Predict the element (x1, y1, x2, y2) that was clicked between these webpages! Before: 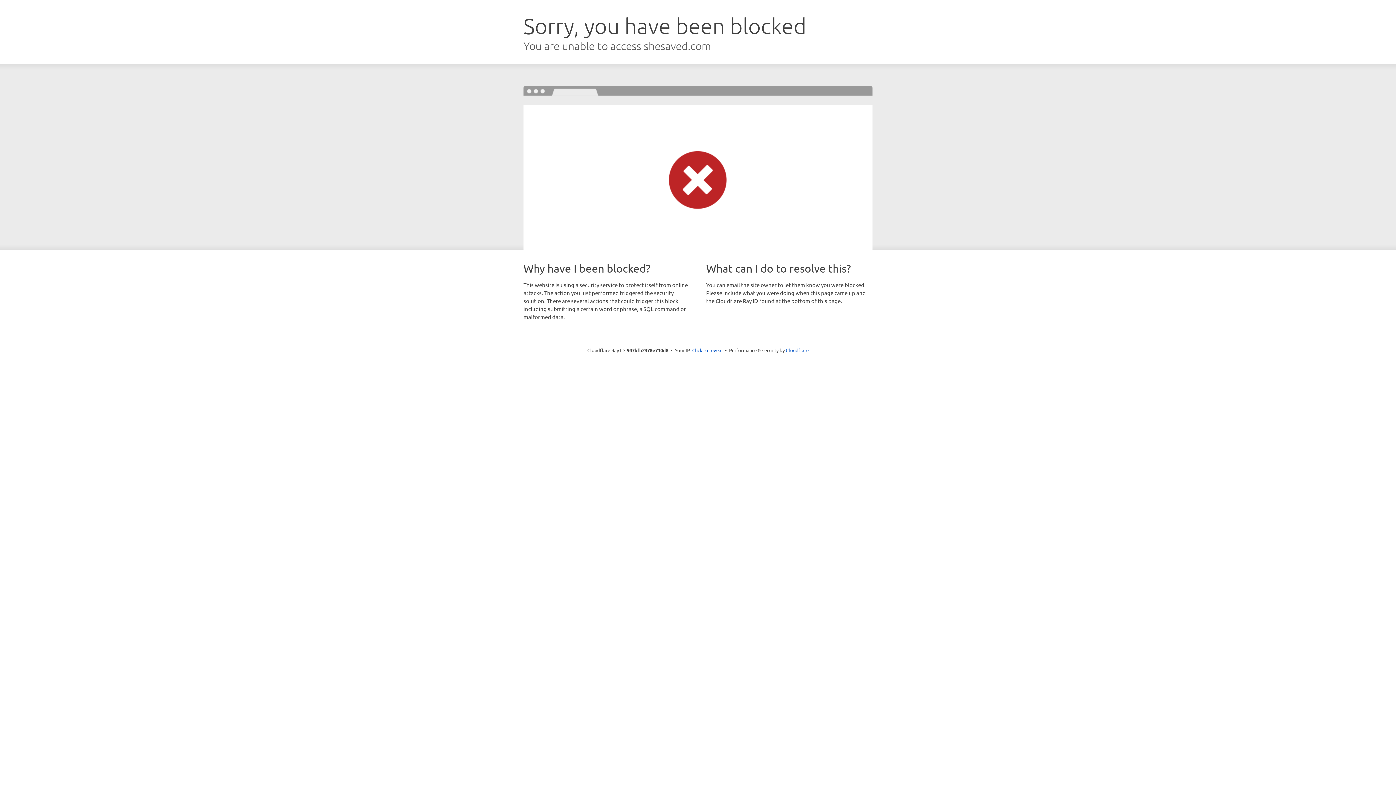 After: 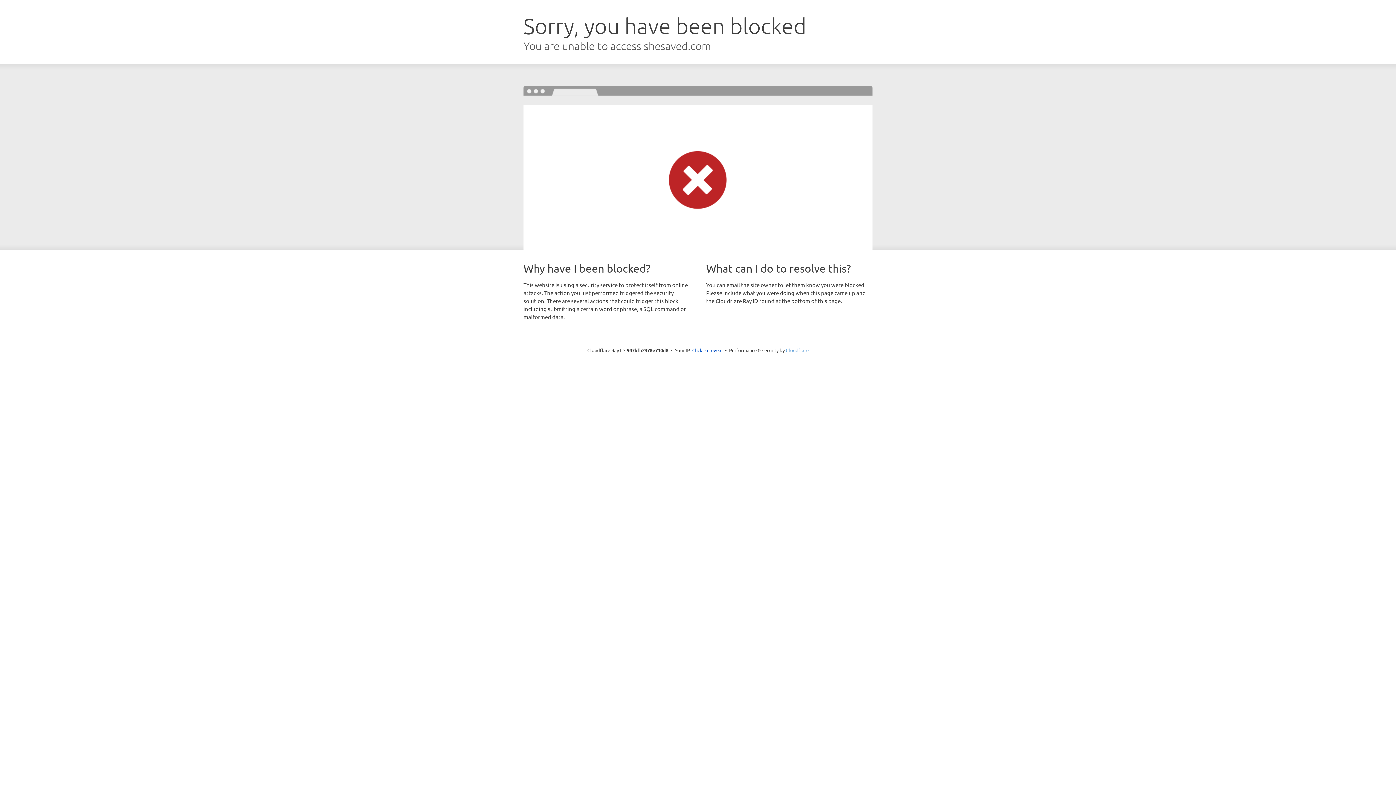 Action: label: Cloudflare bbox: (786, 347, 808, 353)